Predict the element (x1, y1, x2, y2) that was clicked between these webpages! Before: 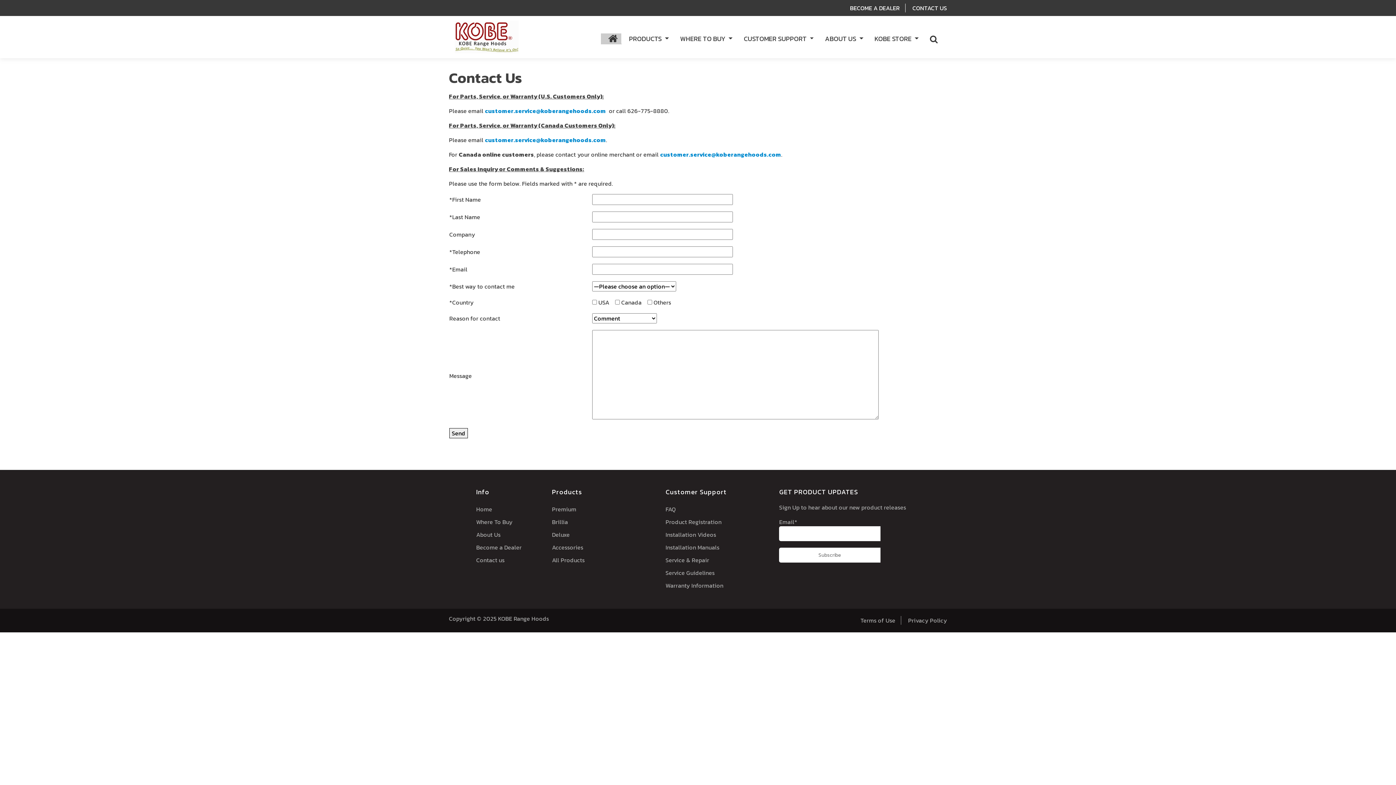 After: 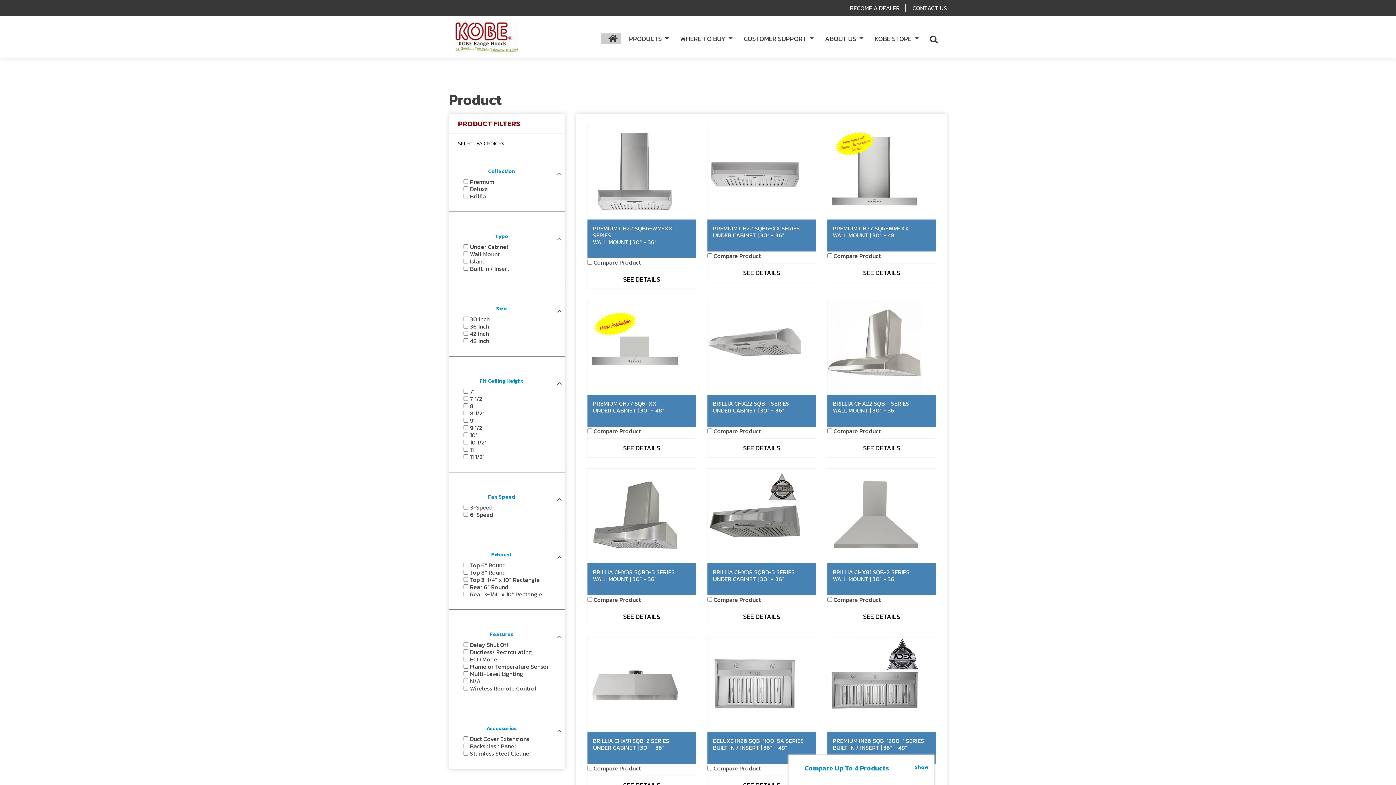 Action: label: All Products bbox: (552, 556, 584, 564)